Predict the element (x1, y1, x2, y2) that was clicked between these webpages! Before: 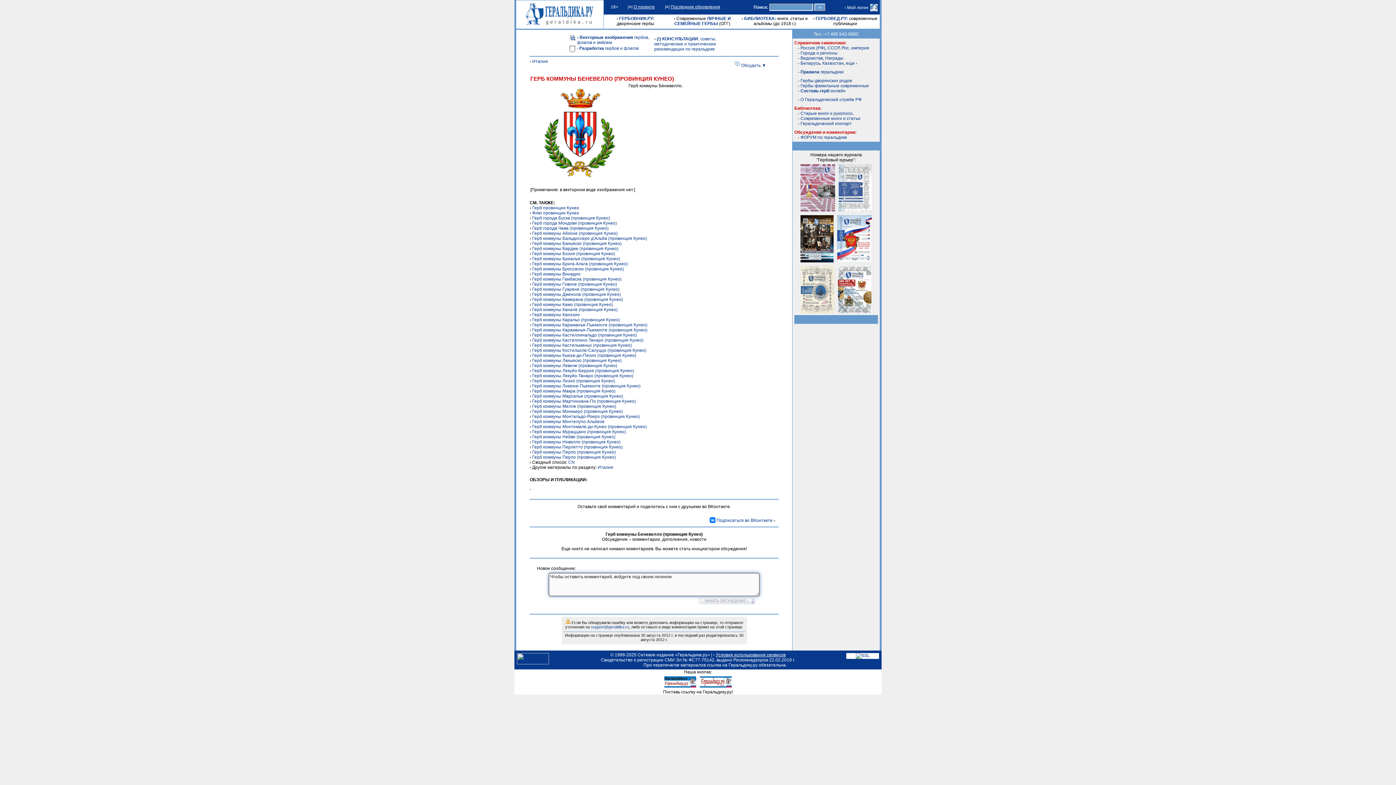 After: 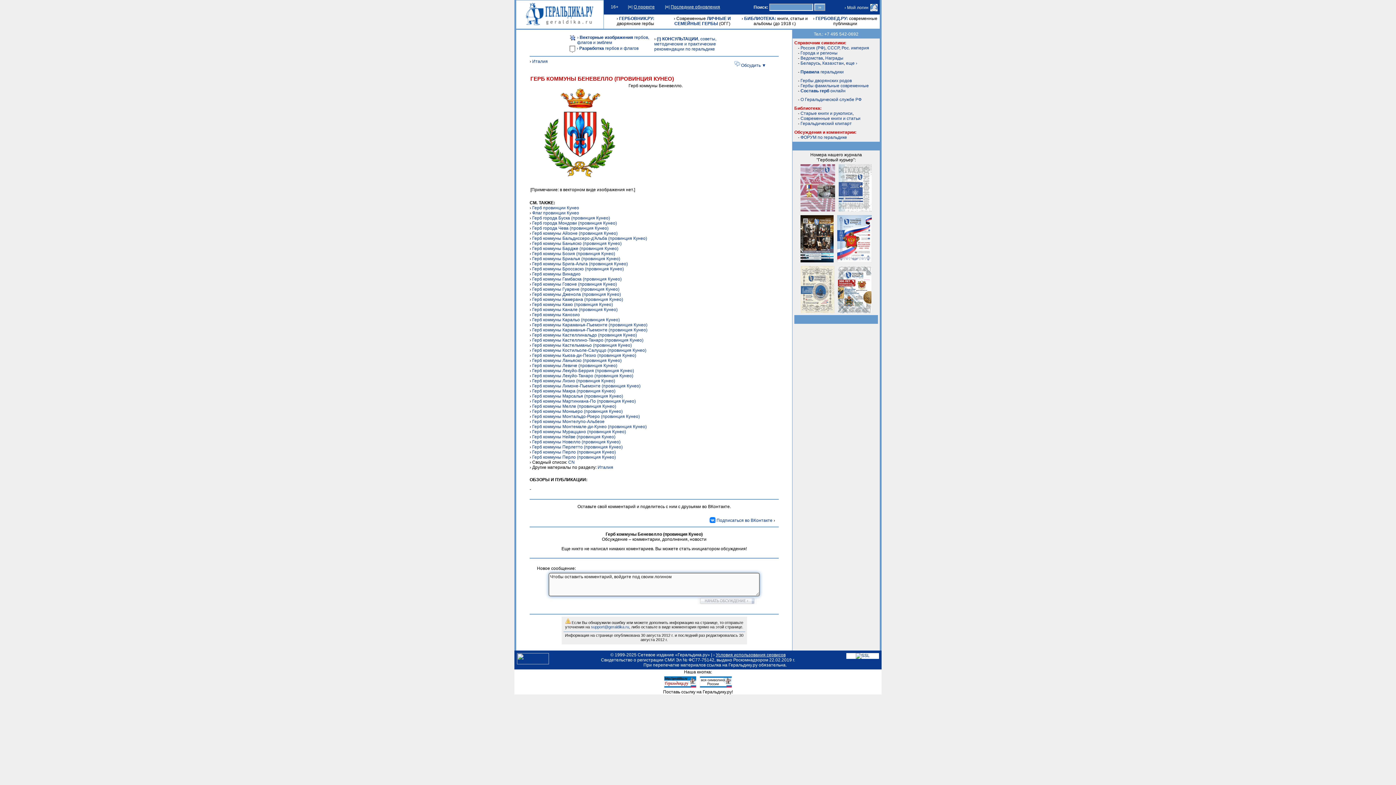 Action: label: современные публикации bbox: (833, 16, 877, 26)